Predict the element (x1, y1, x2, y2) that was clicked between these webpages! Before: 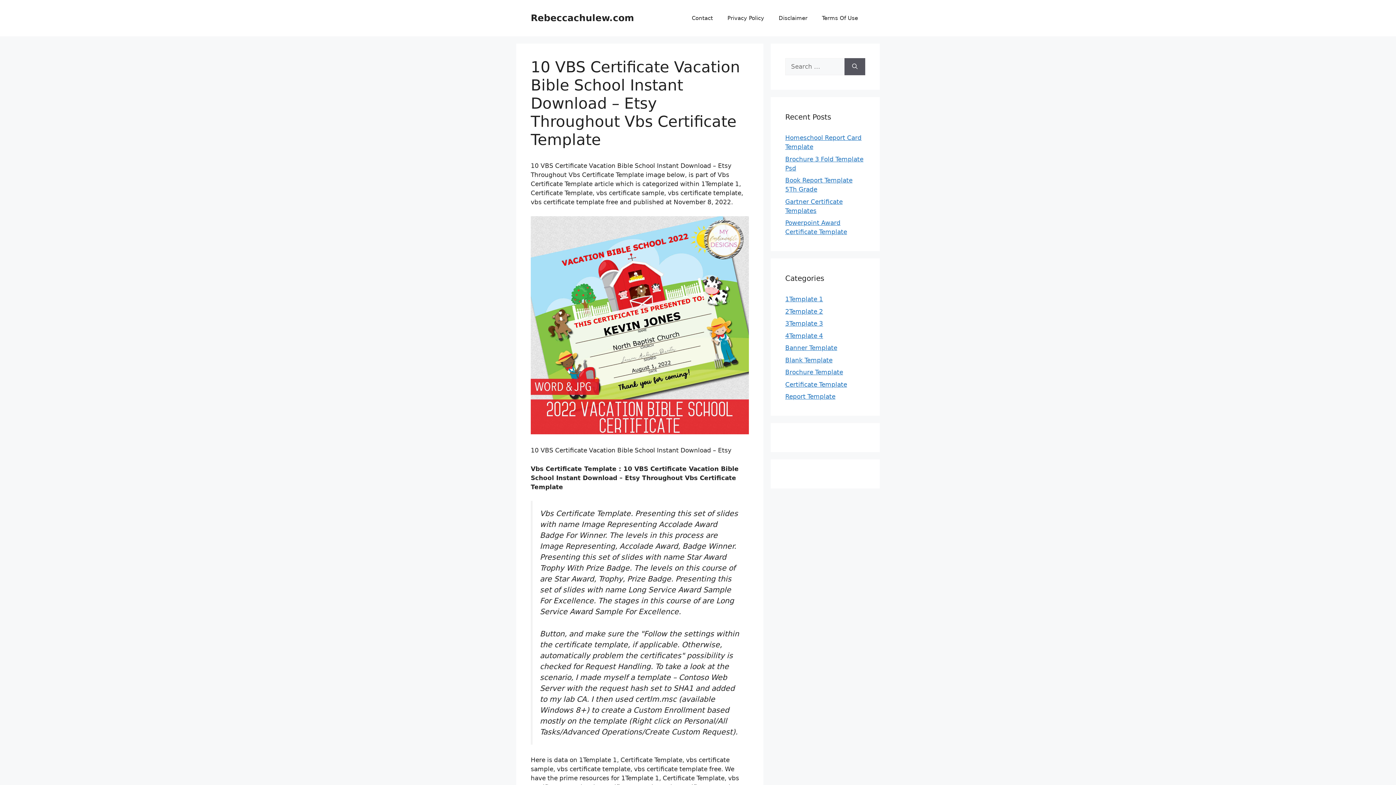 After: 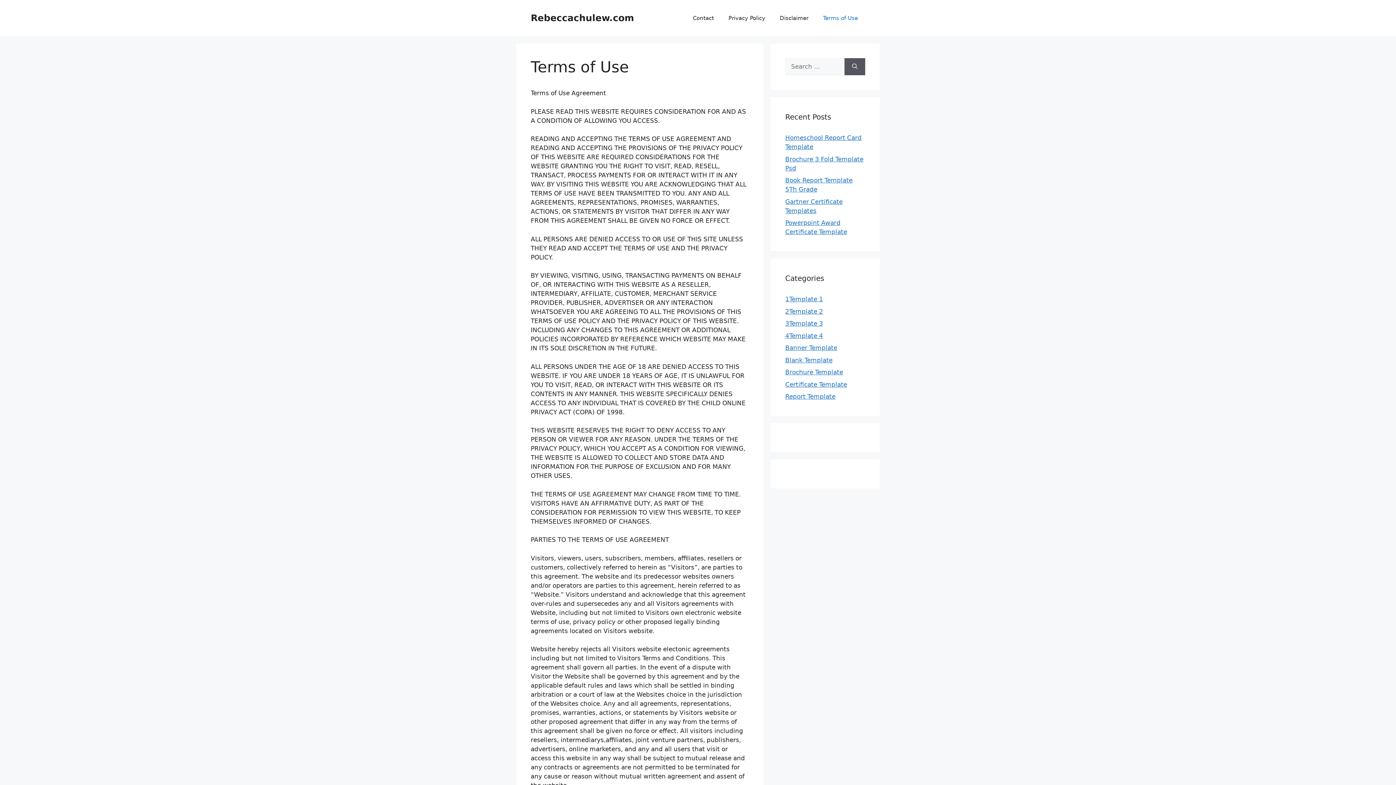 Action: bbox: (814, 7, 865, 29) label: Terms Of Use